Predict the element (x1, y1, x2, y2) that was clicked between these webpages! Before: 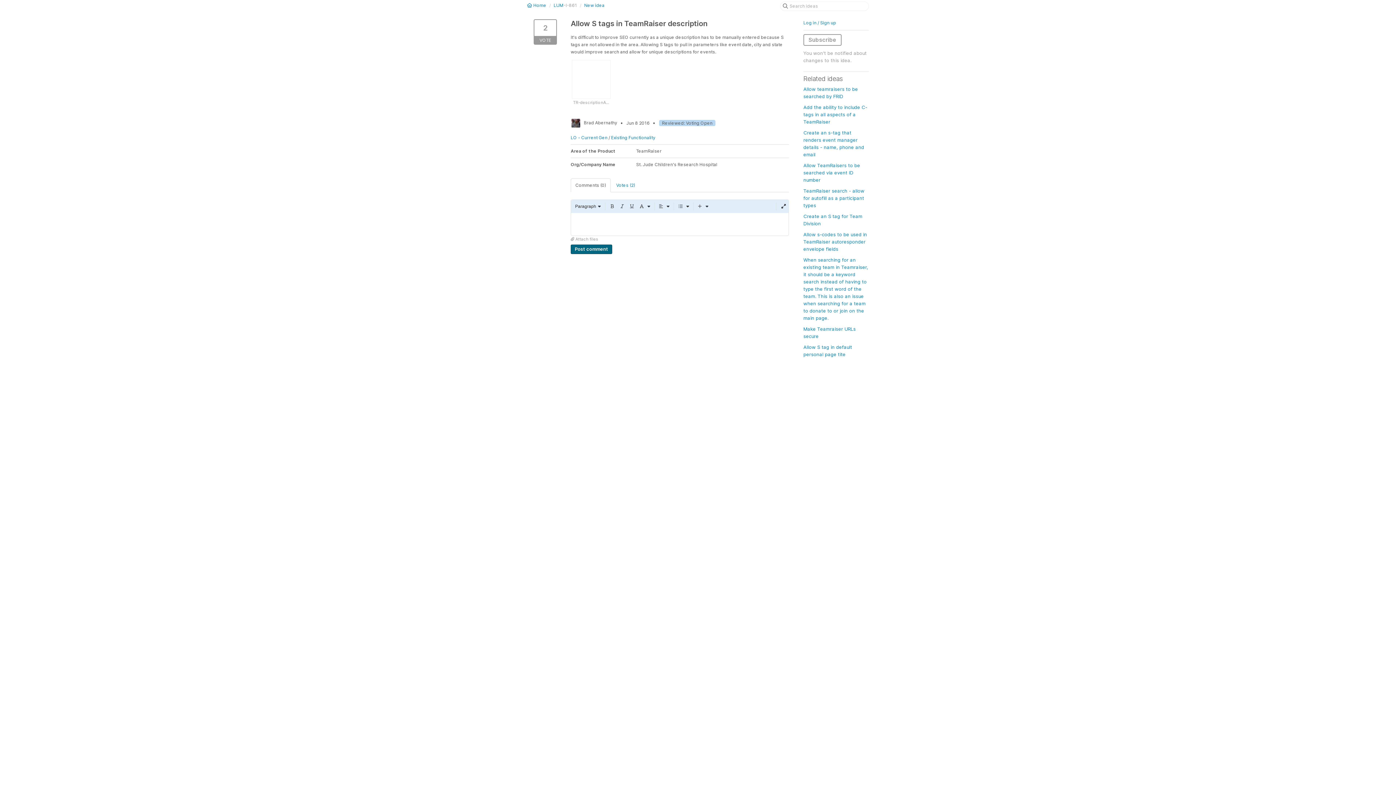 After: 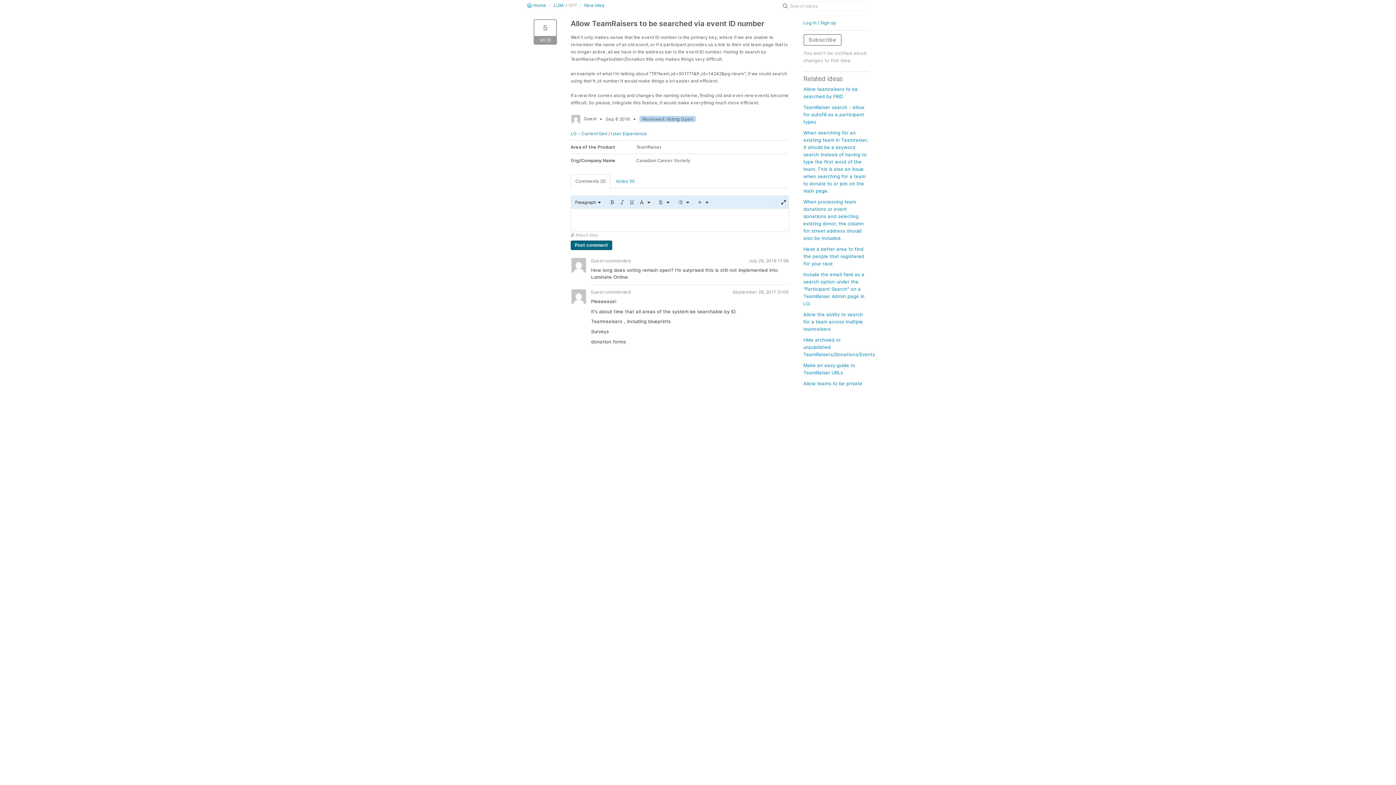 Action: bbox: (803, 162, 860, 182) label: Allow TeamRaisers to be searched via event ID number